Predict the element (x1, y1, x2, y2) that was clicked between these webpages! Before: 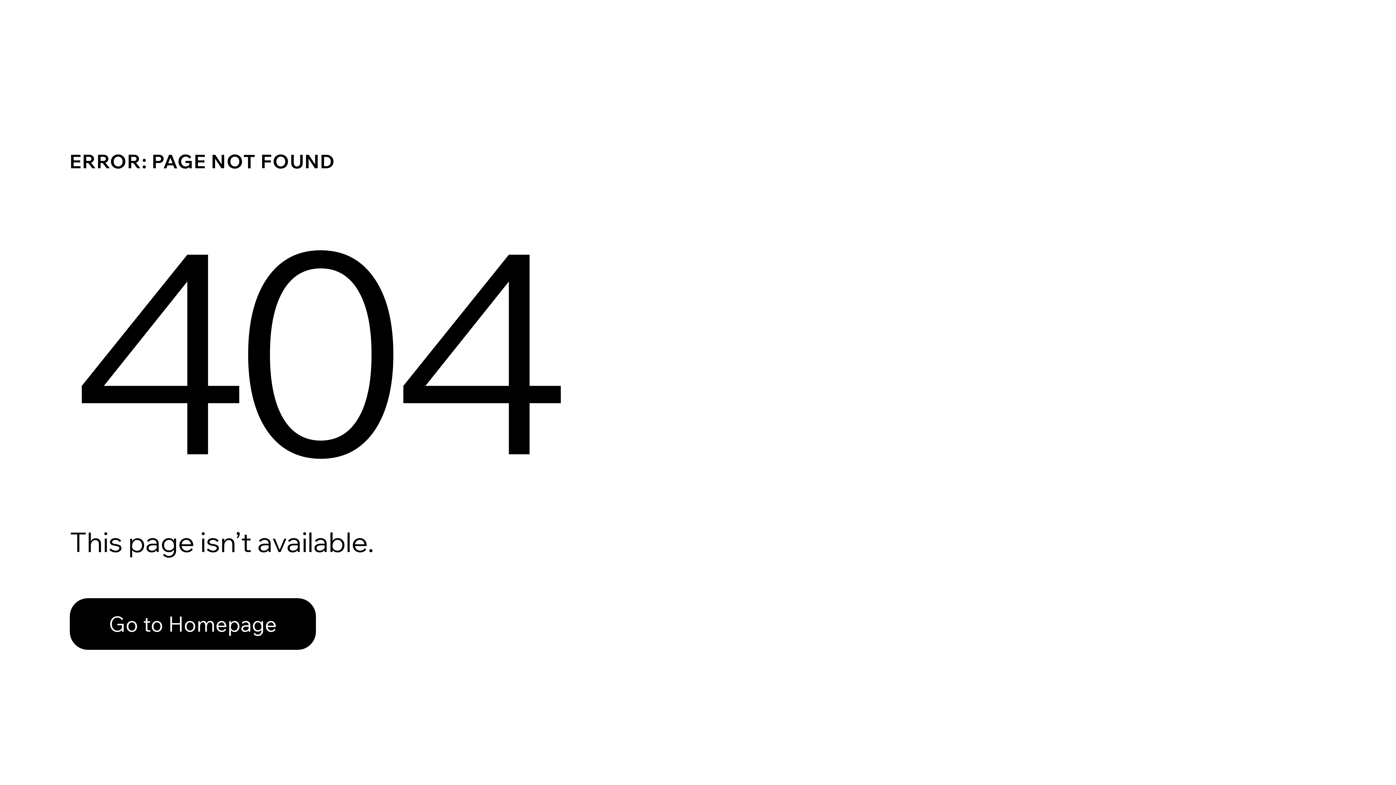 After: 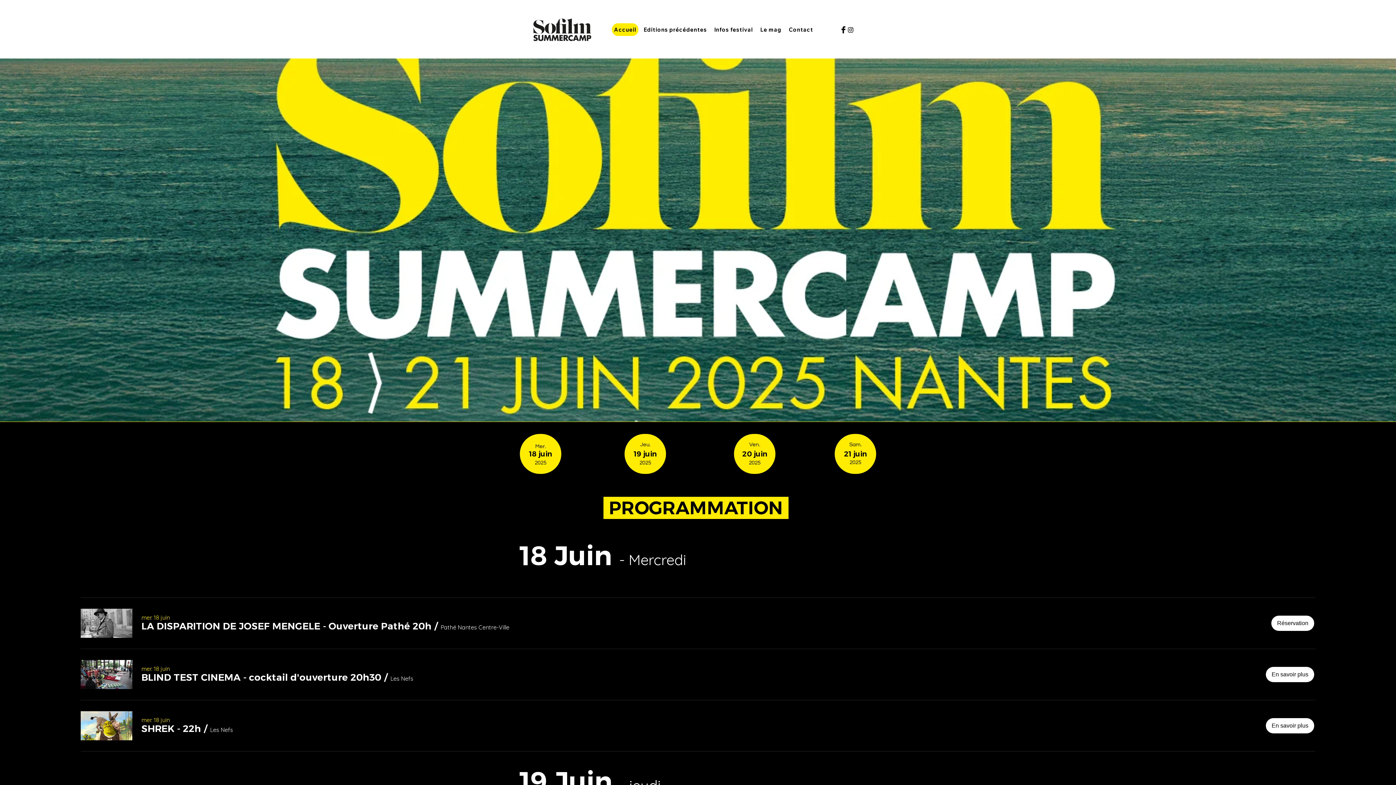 Action: label: Go to Homepage bbox: (69, 582, 768, 659)